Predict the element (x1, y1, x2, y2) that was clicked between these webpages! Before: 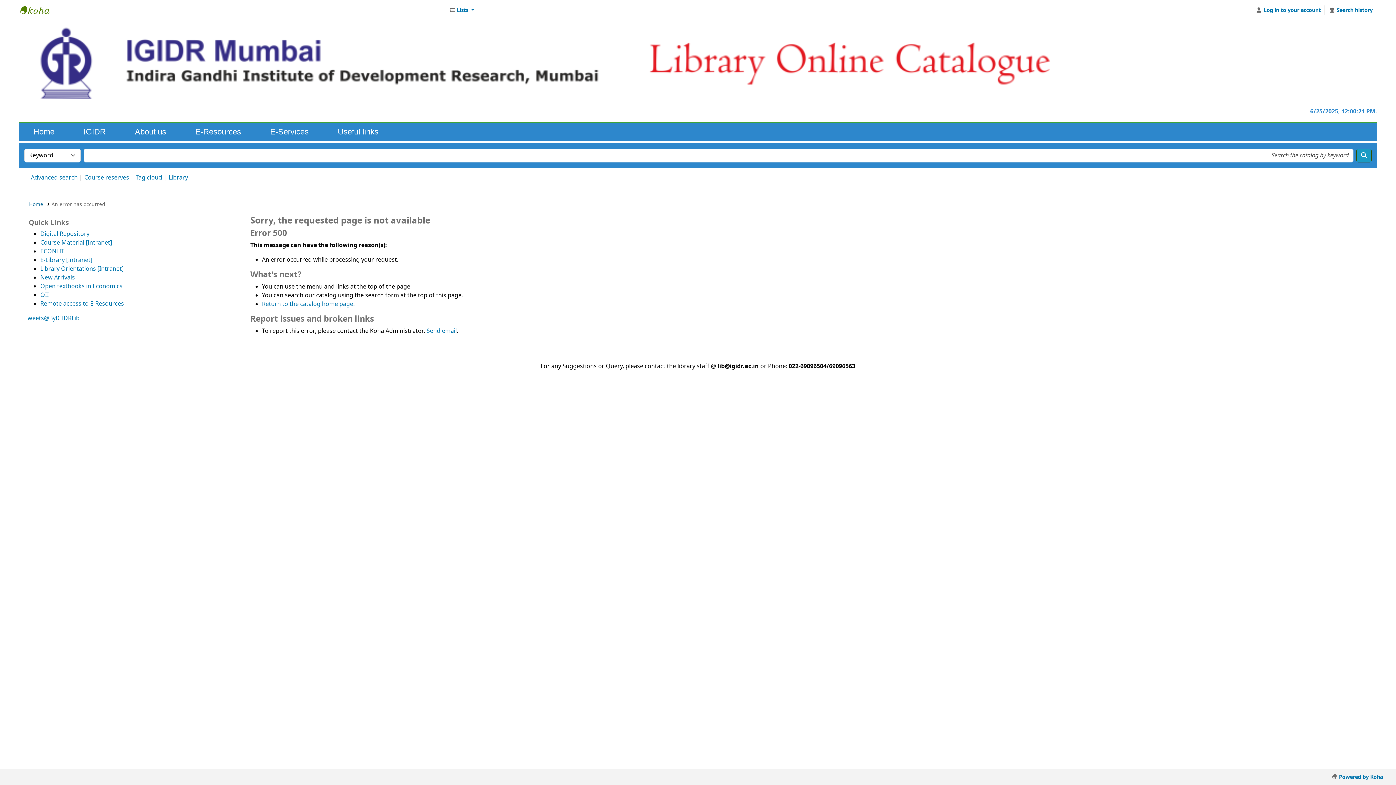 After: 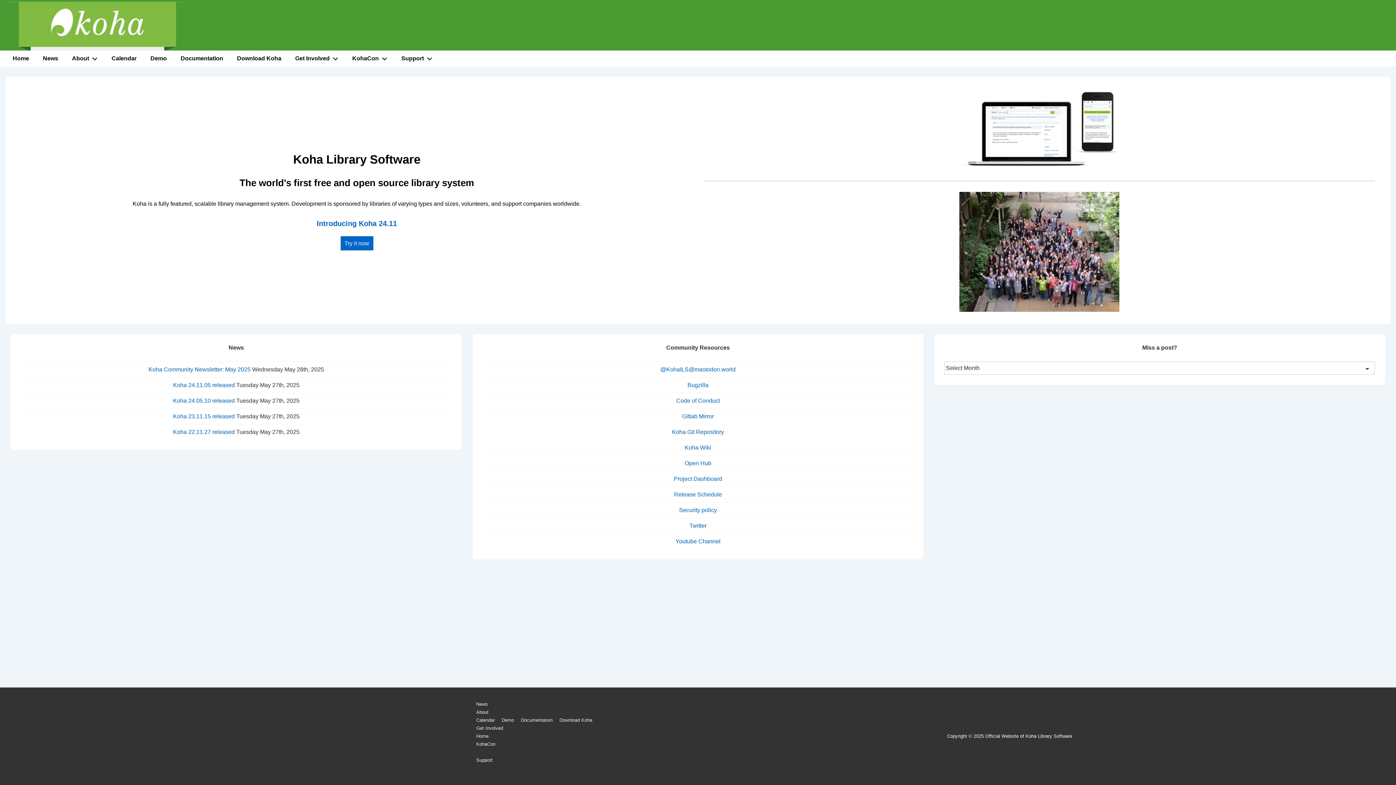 Action: bbox: (1328, 770, 1386, 784) label:  Powered by Koha